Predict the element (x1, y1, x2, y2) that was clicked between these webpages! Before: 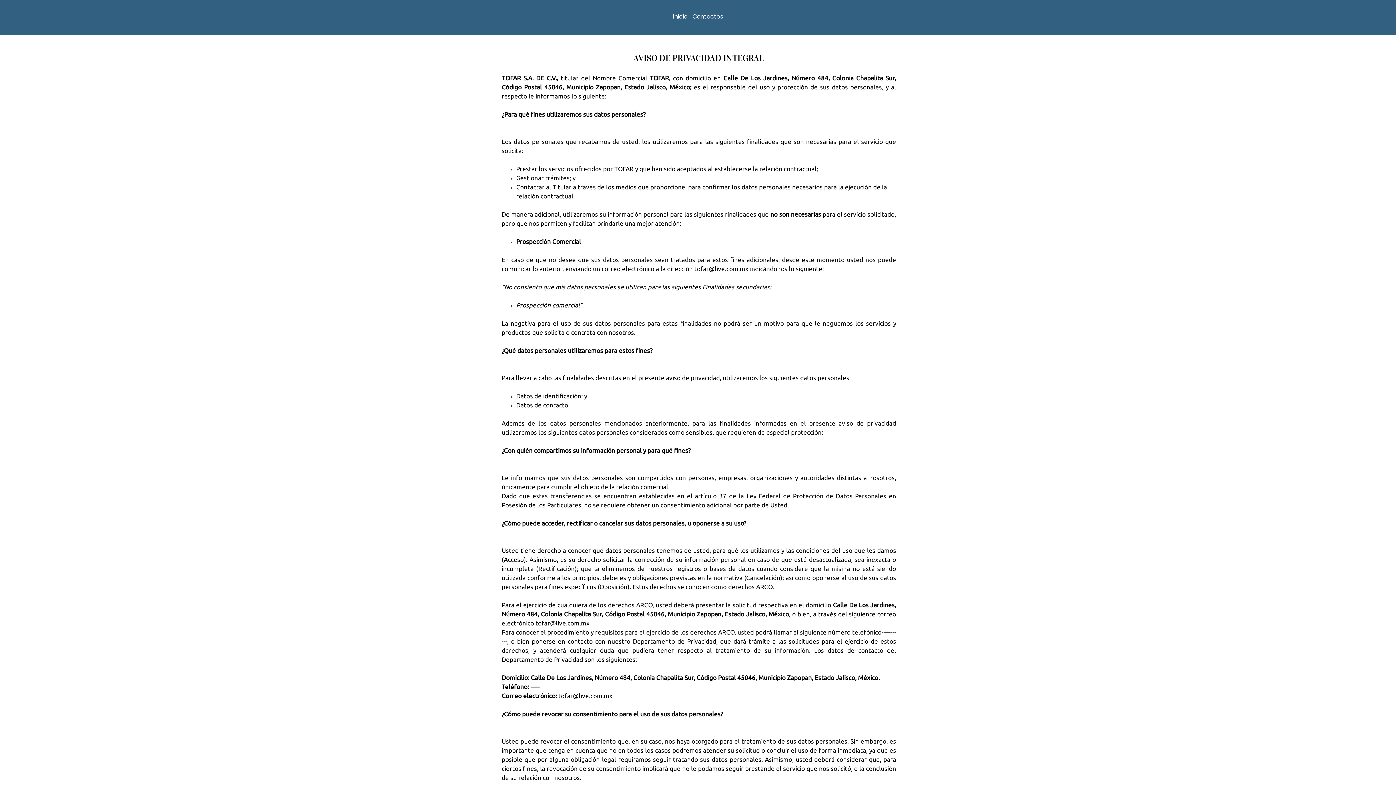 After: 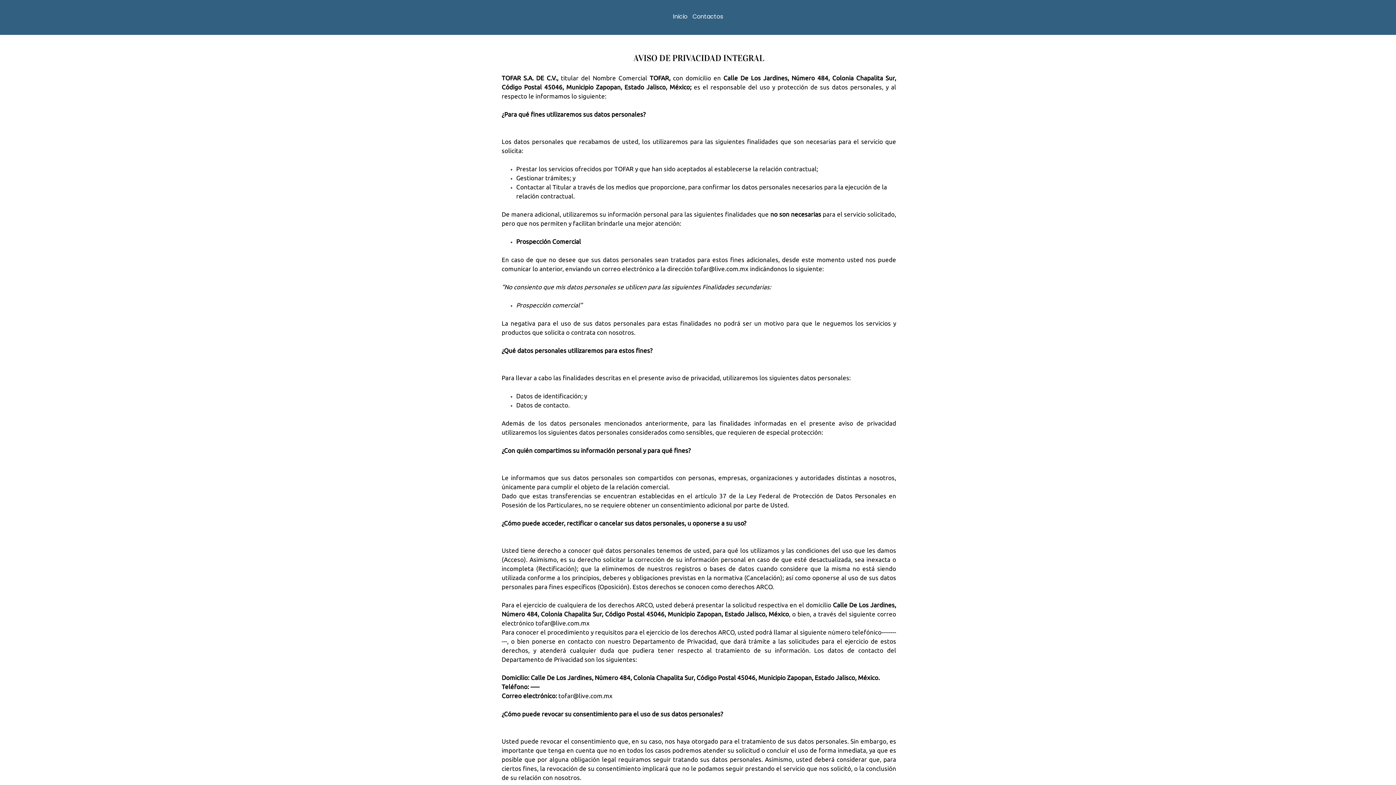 Action: label: tofar@live.com.mx bbox: (694, 265, 748, 272)